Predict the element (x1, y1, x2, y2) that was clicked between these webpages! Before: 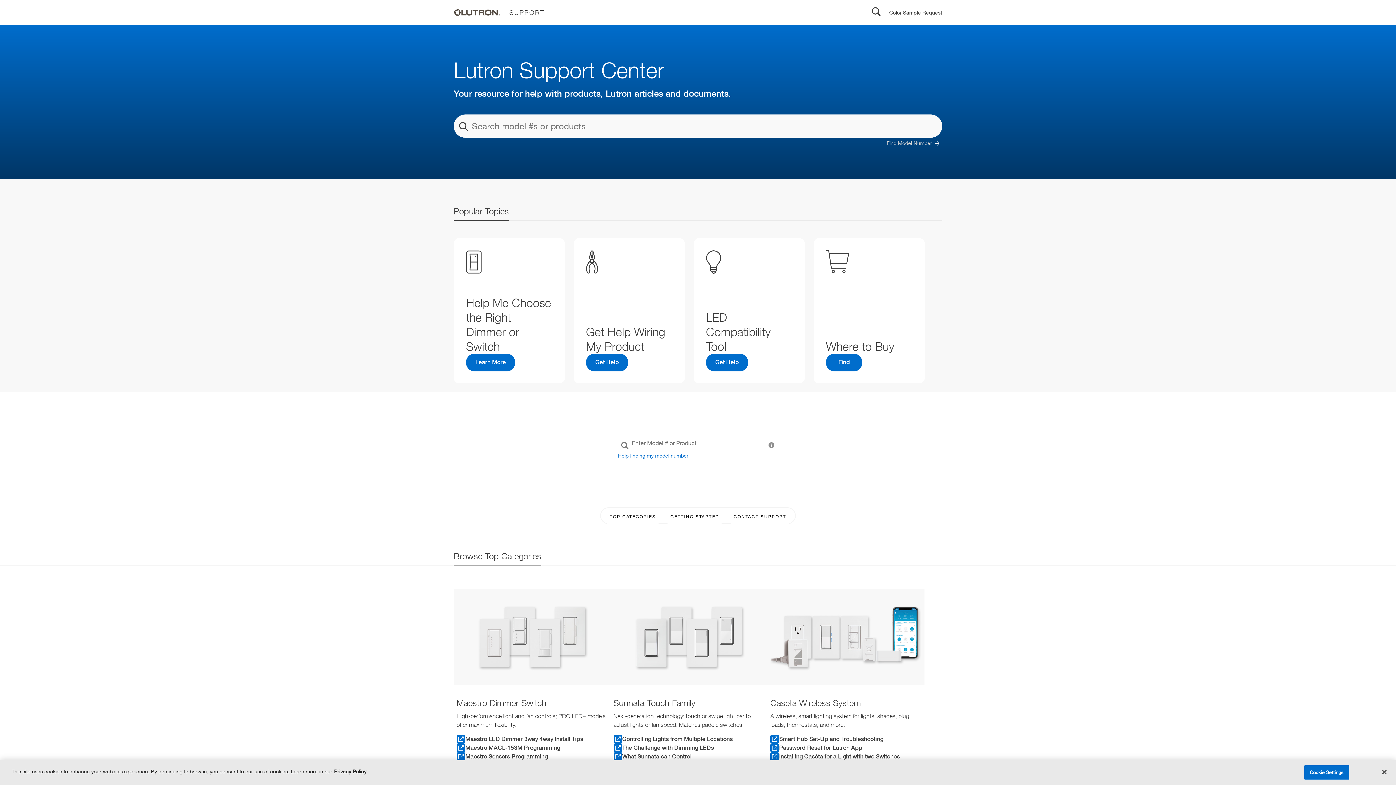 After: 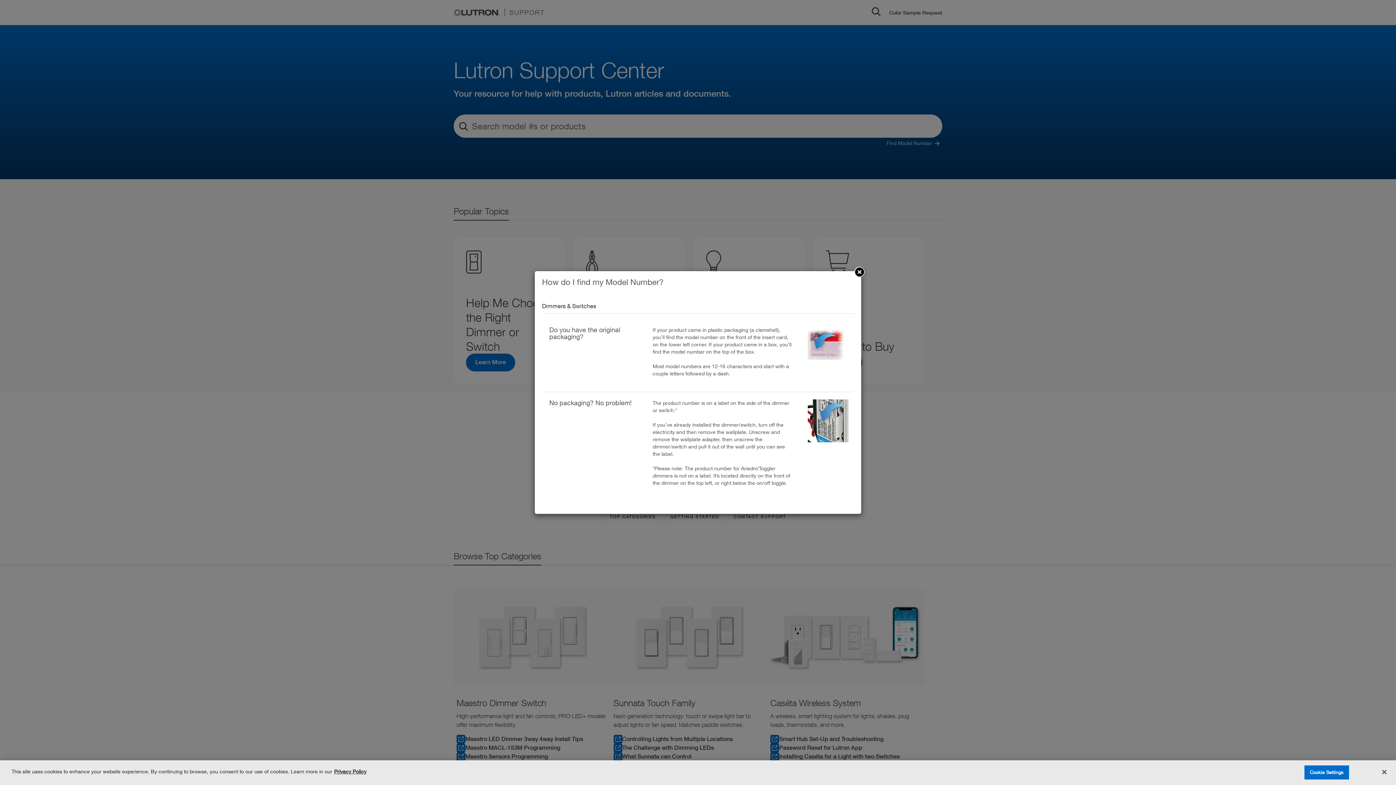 Action: bbox: (618, 452, 688, 460) label: Help finding my model number